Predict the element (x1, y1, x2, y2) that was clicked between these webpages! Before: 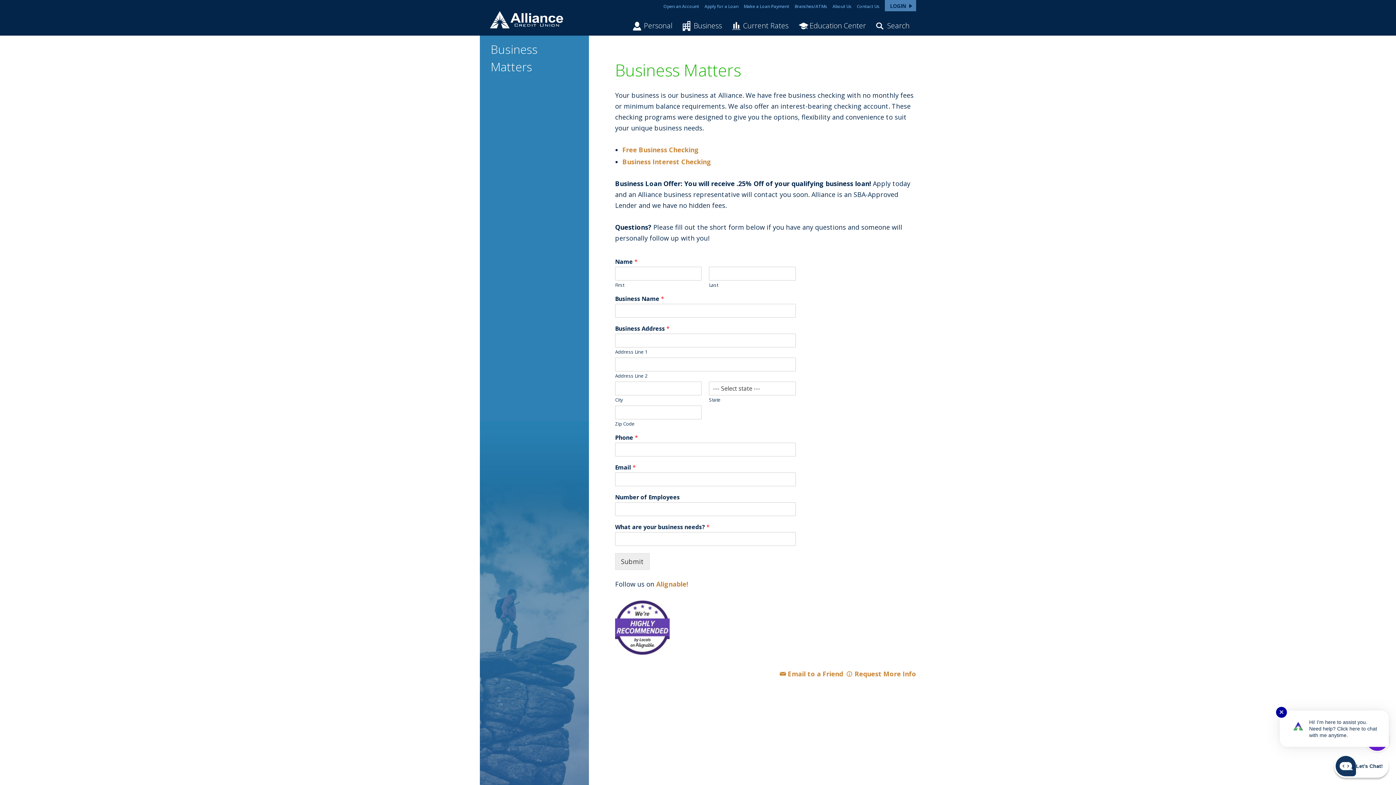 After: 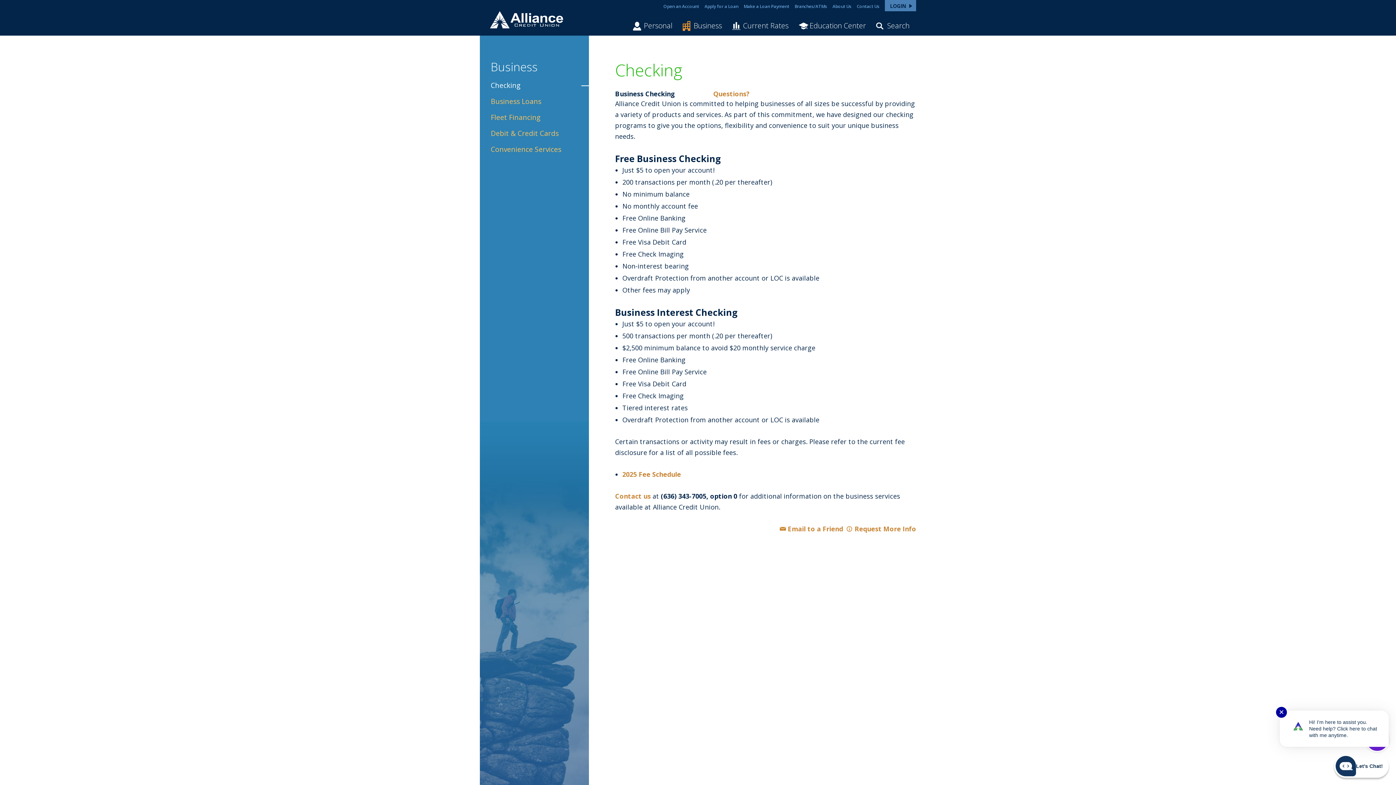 Action: bbox: (622, 157, 711, 166) label: Business Interest Checking